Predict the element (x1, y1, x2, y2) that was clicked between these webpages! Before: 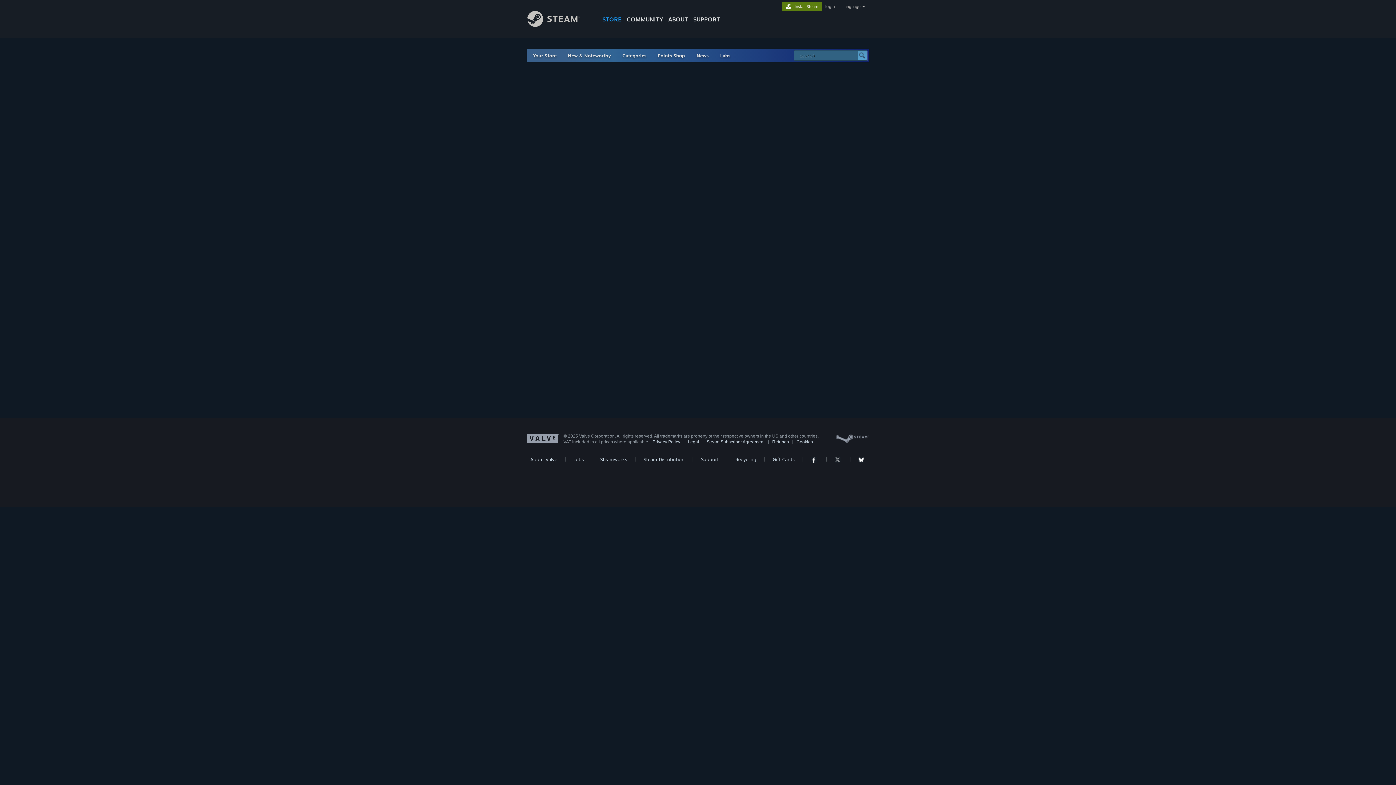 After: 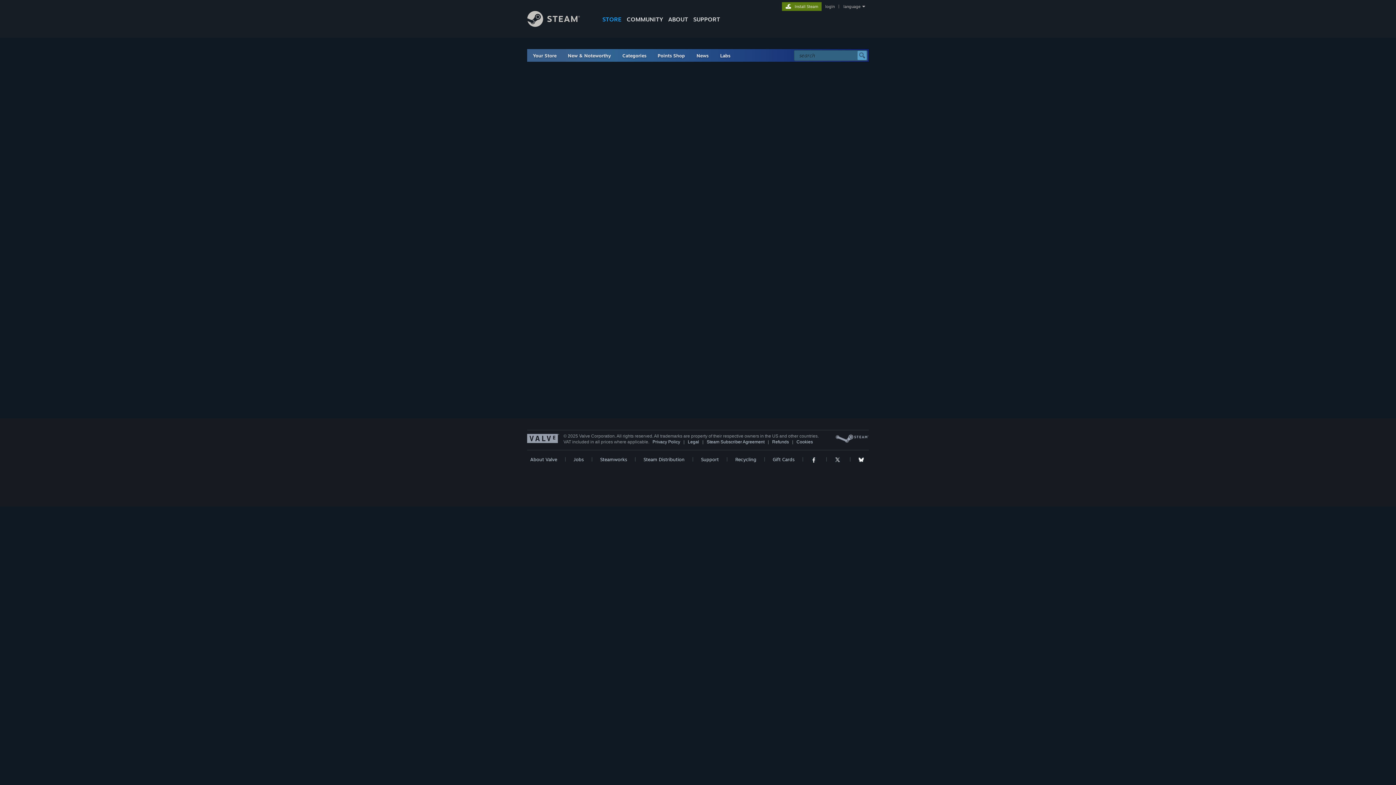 Action: bbox: (858, 456, 865, 462)